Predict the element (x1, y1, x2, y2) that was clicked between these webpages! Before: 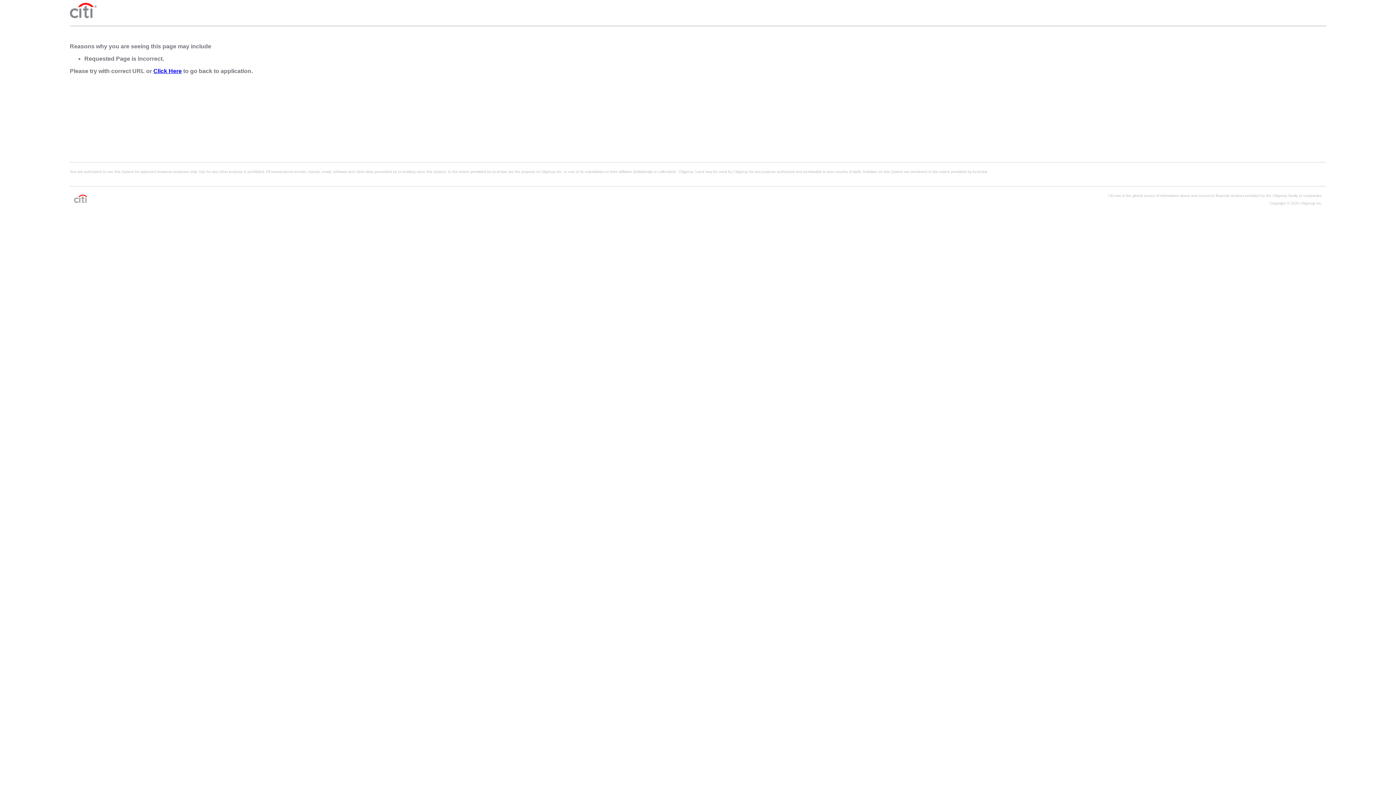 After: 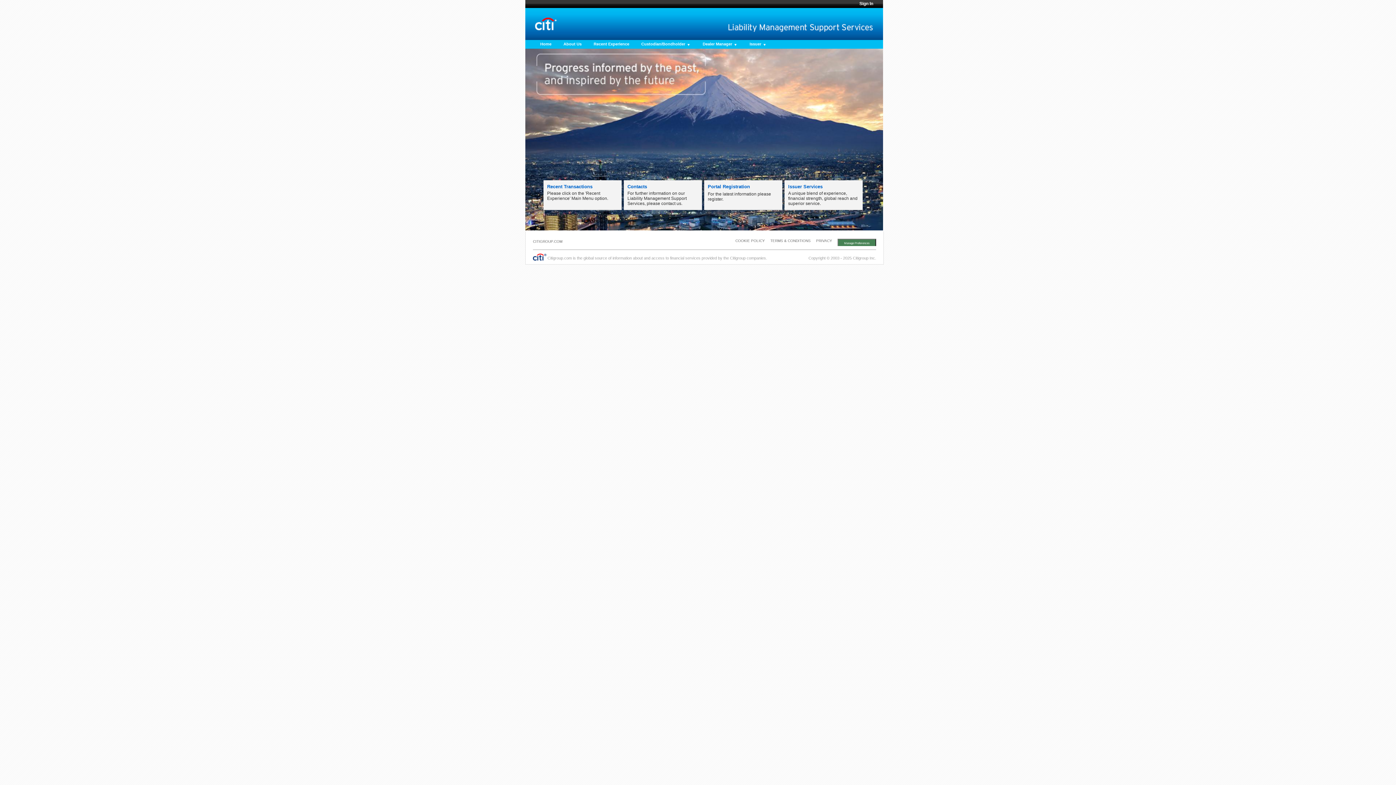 Action: bbox: (153, 68, 181, 74) label: Click Here